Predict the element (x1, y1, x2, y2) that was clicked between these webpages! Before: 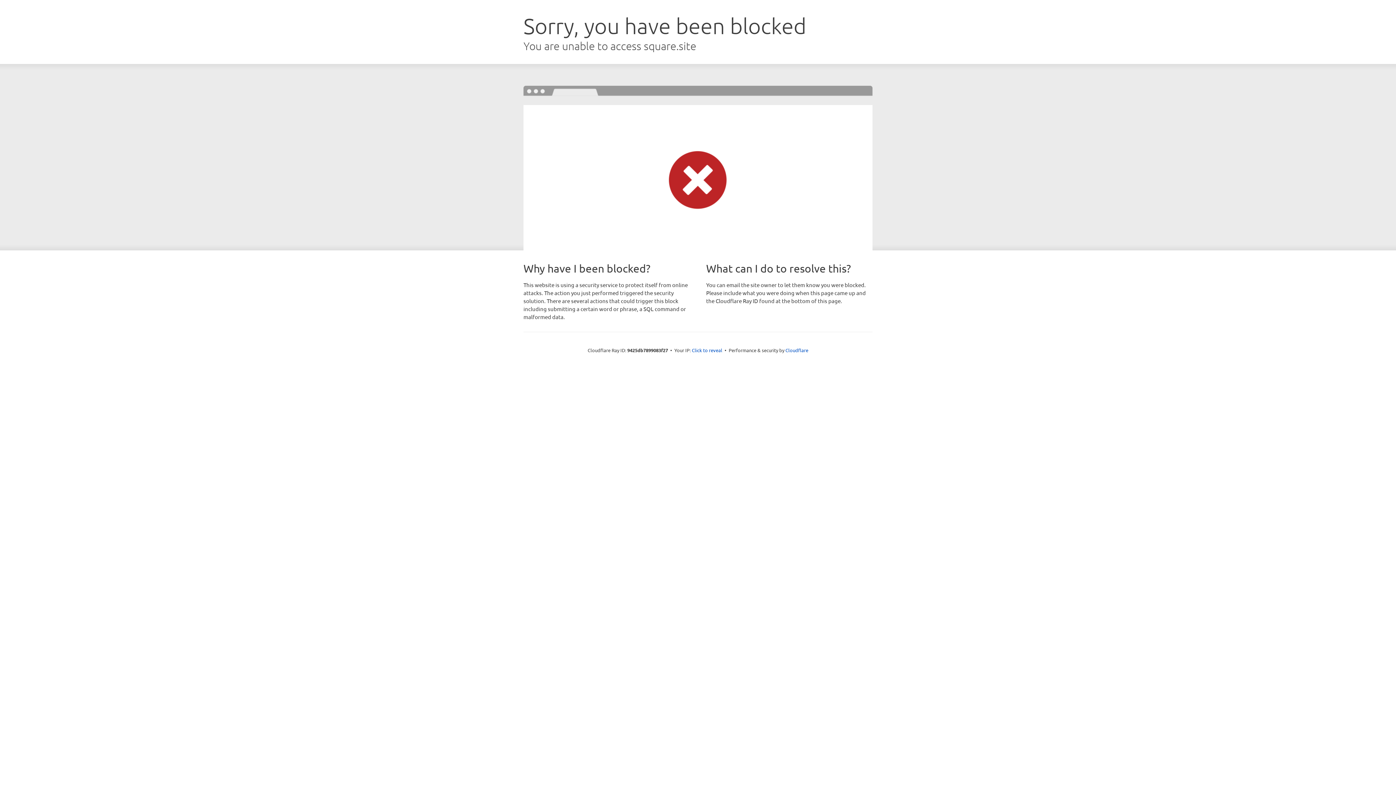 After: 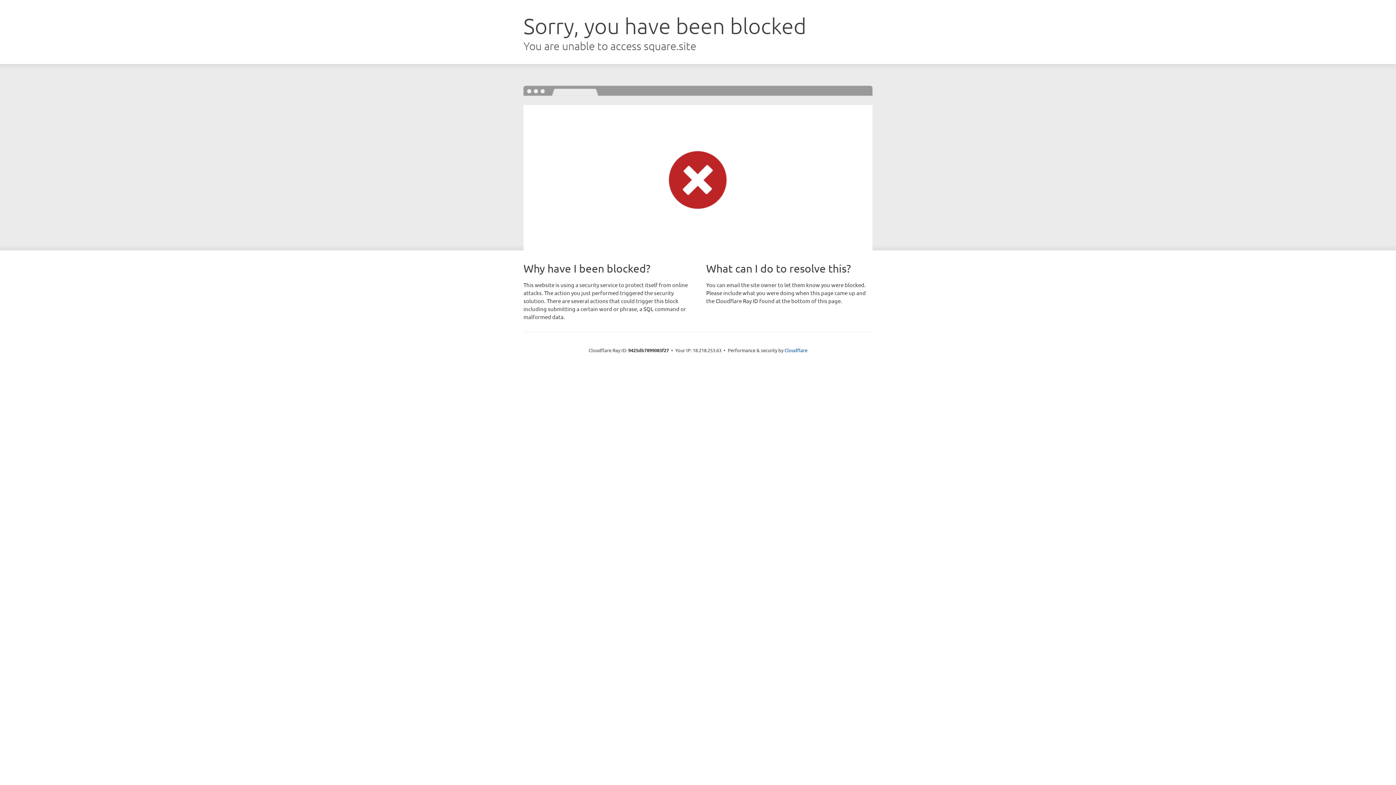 Action: bbox: (692, 346, 722, 353) label: Click to reveal